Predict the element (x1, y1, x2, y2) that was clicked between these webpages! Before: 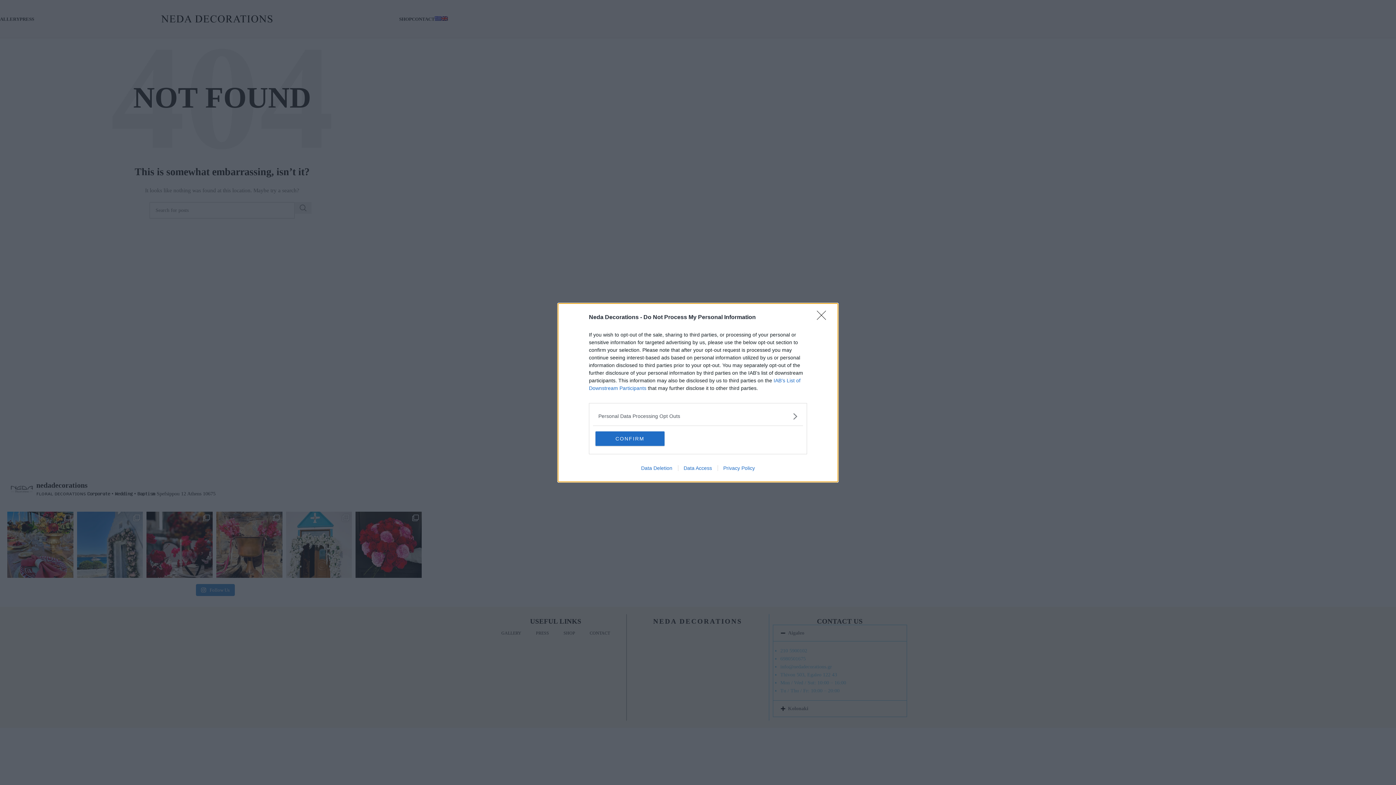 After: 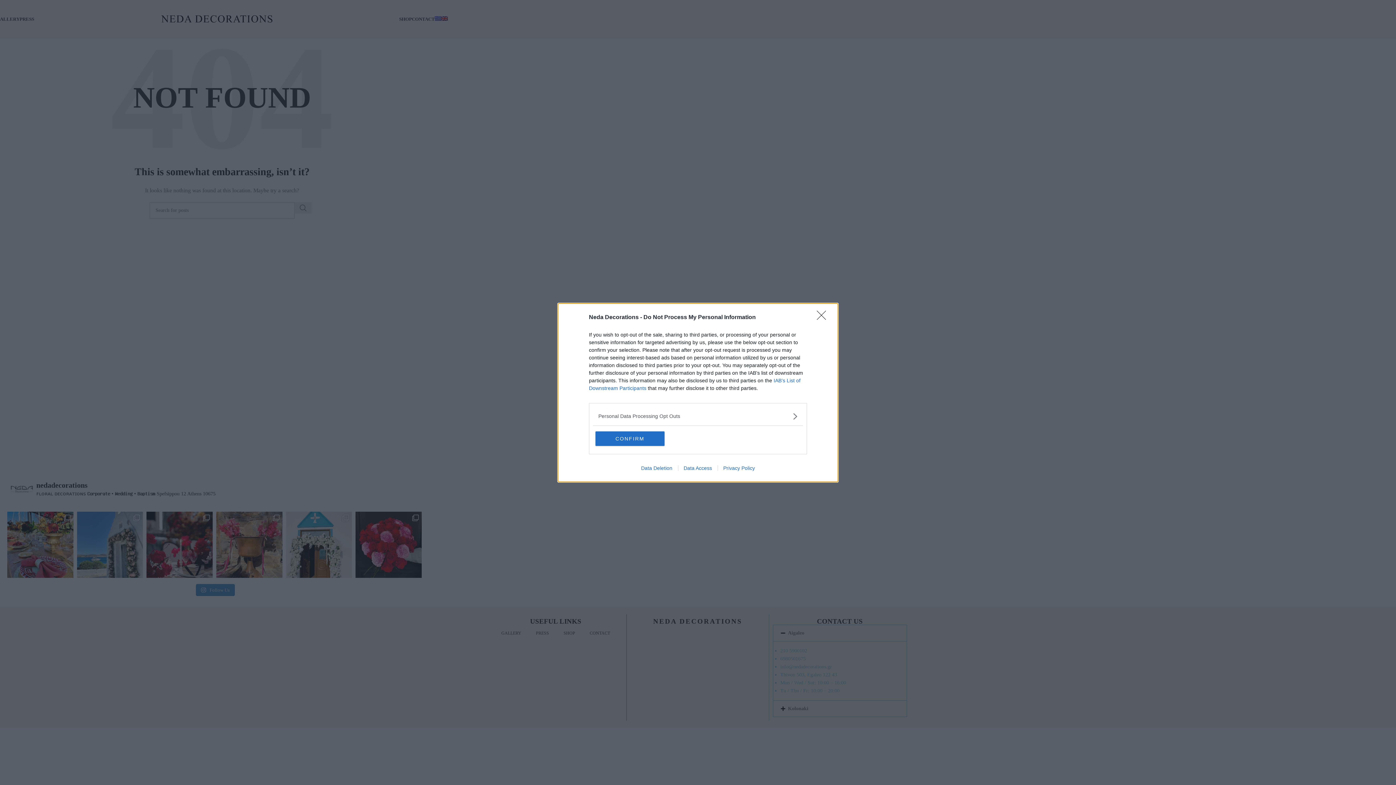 Action: label: Privacy Policy bbox: (717, 465, 760, 471)